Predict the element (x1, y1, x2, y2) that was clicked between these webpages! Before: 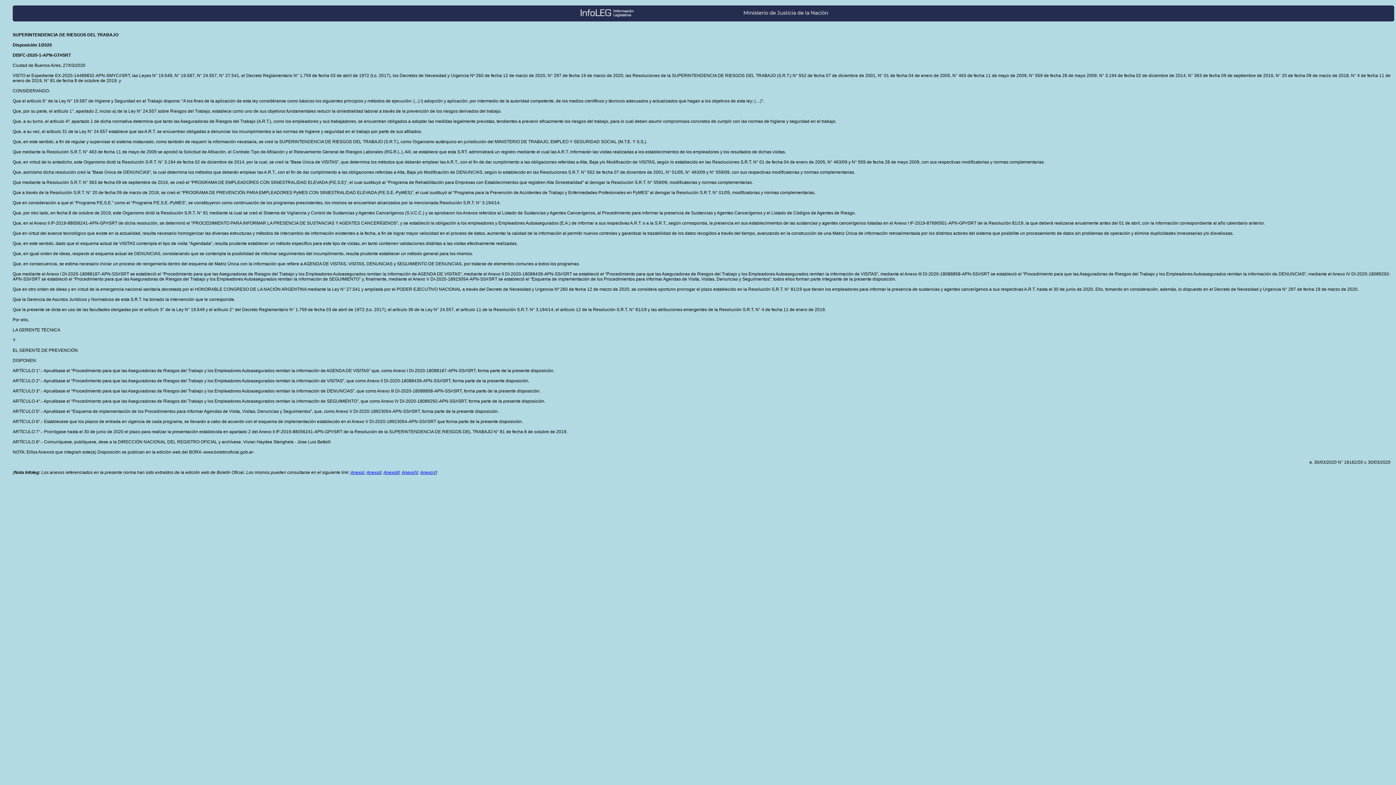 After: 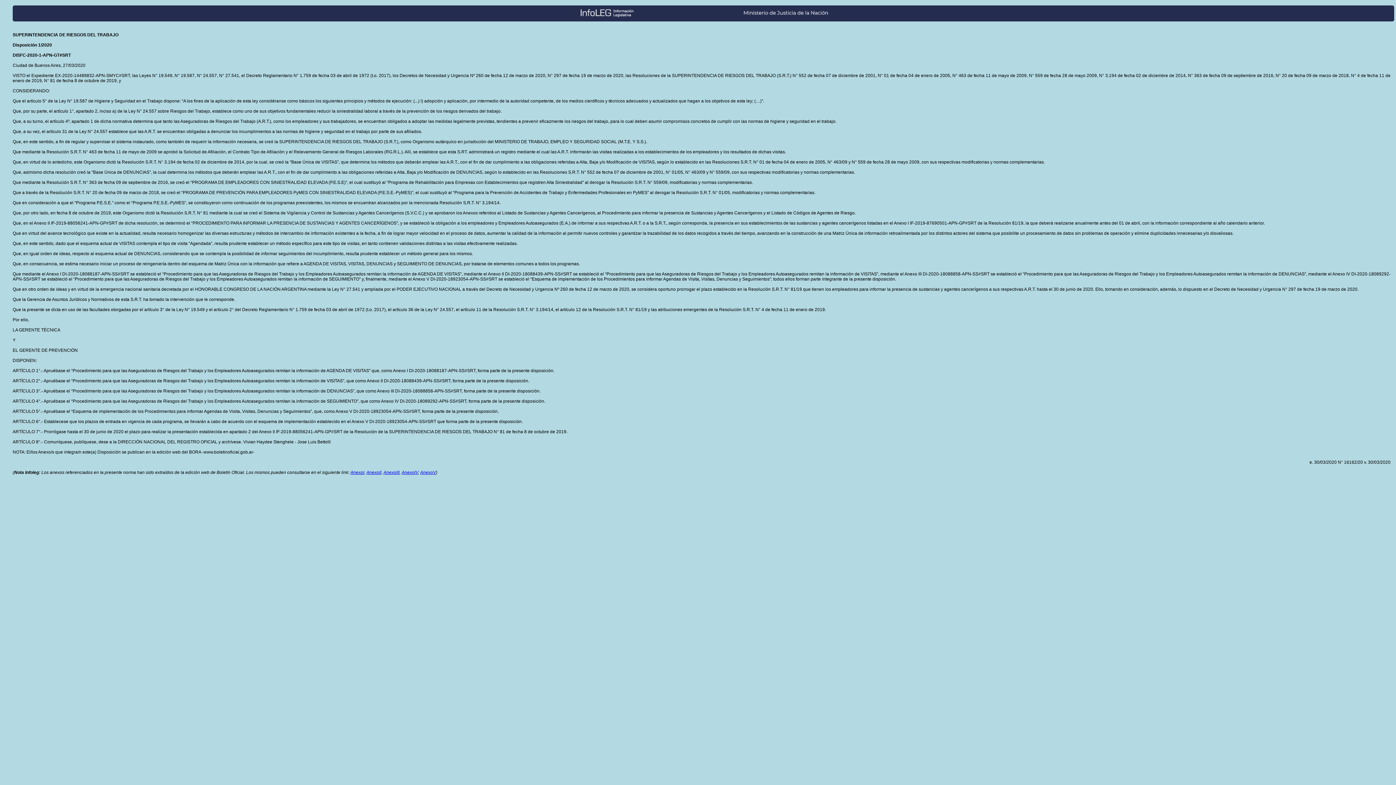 Action: bbox: (420, 470, 436, 475) label: AnexoV